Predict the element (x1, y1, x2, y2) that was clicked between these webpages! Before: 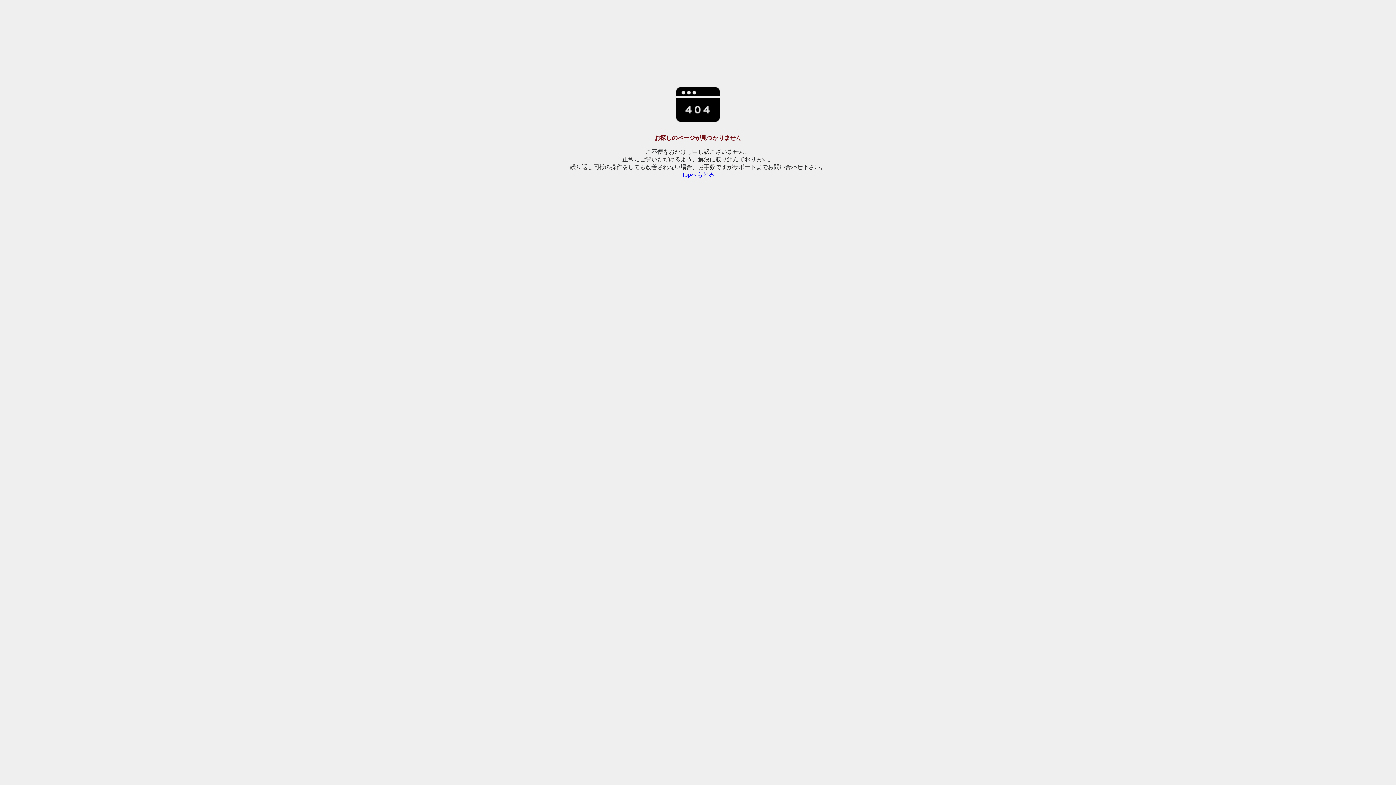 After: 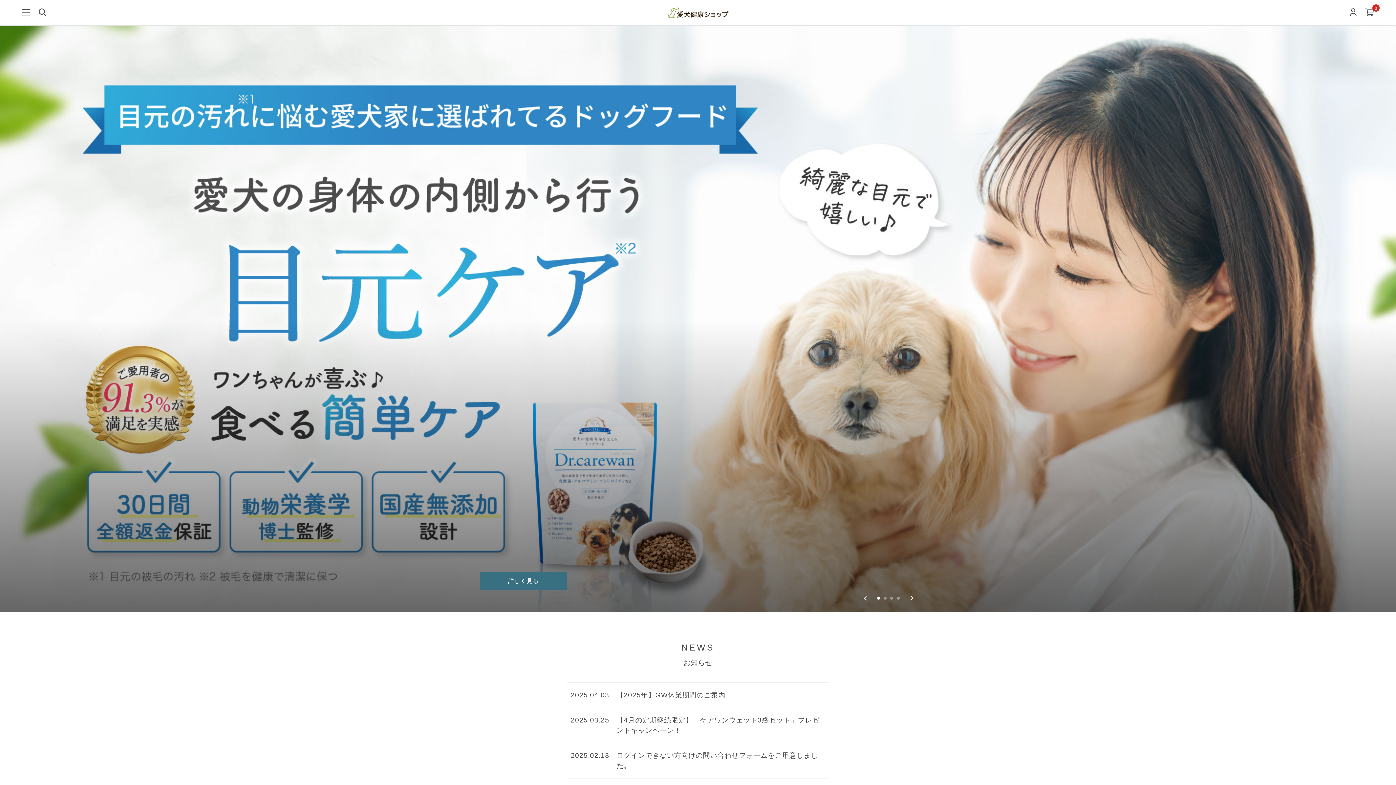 Action: label: Topへもどる bbox: (681, 171, 714, 177)